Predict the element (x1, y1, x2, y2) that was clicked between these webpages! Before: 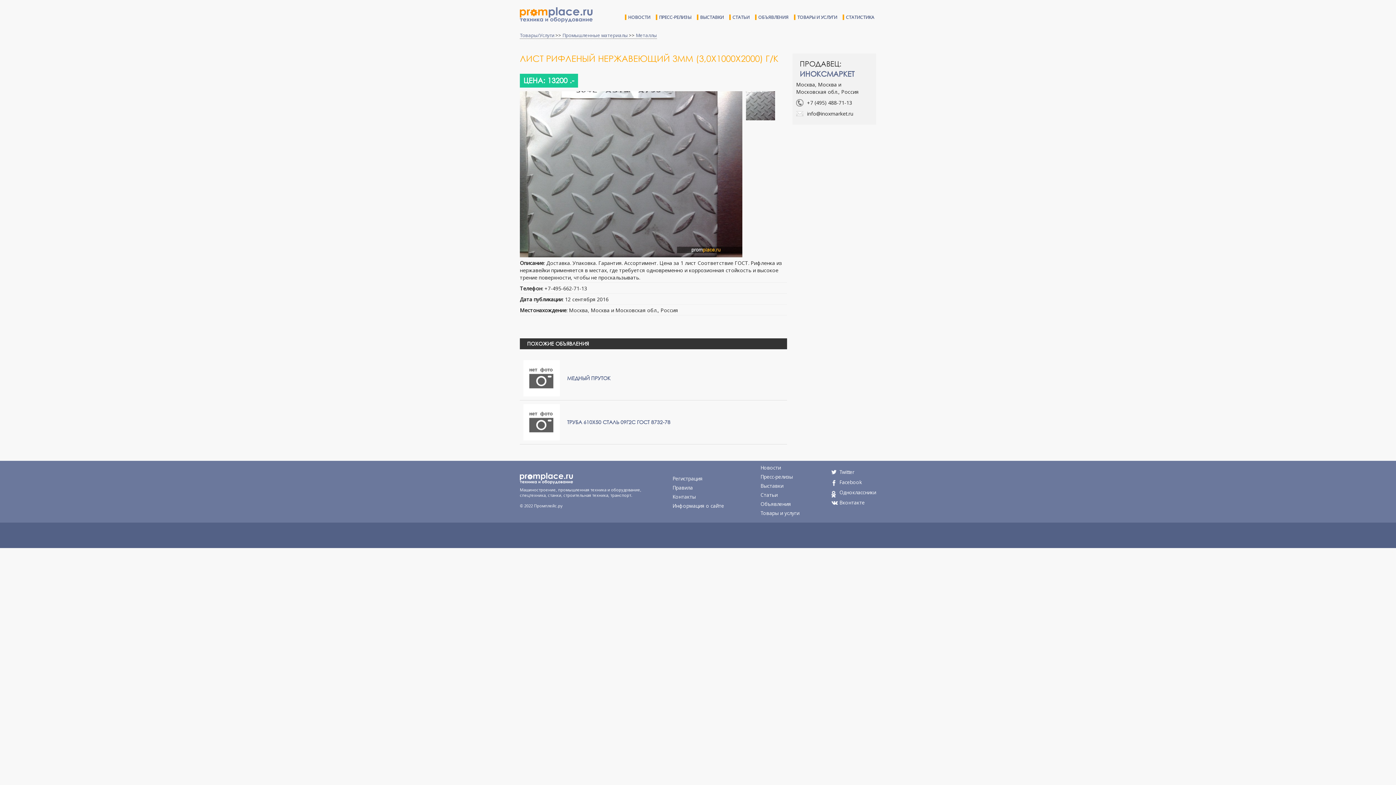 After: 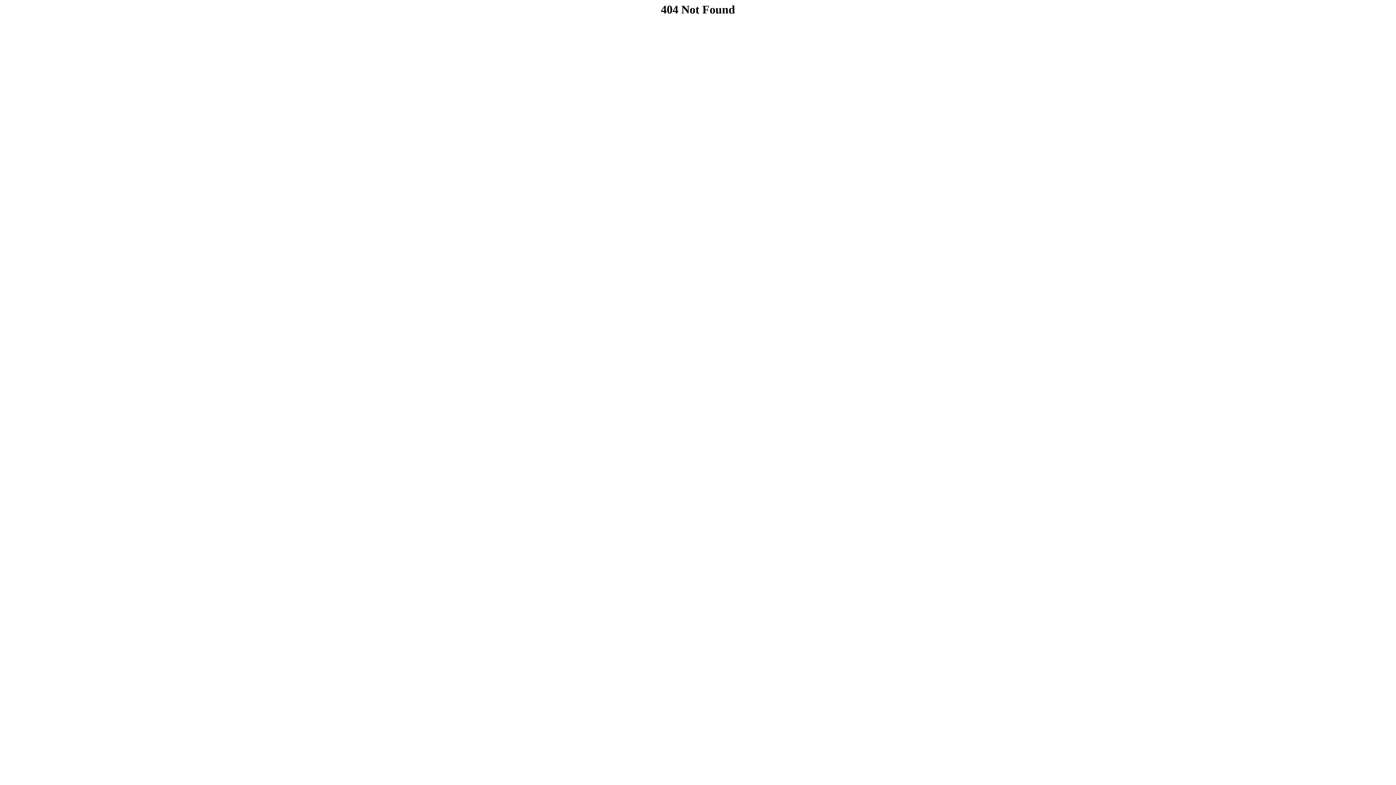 Action: bbox: (760, 510, 799, 519) label: Товары и услуги